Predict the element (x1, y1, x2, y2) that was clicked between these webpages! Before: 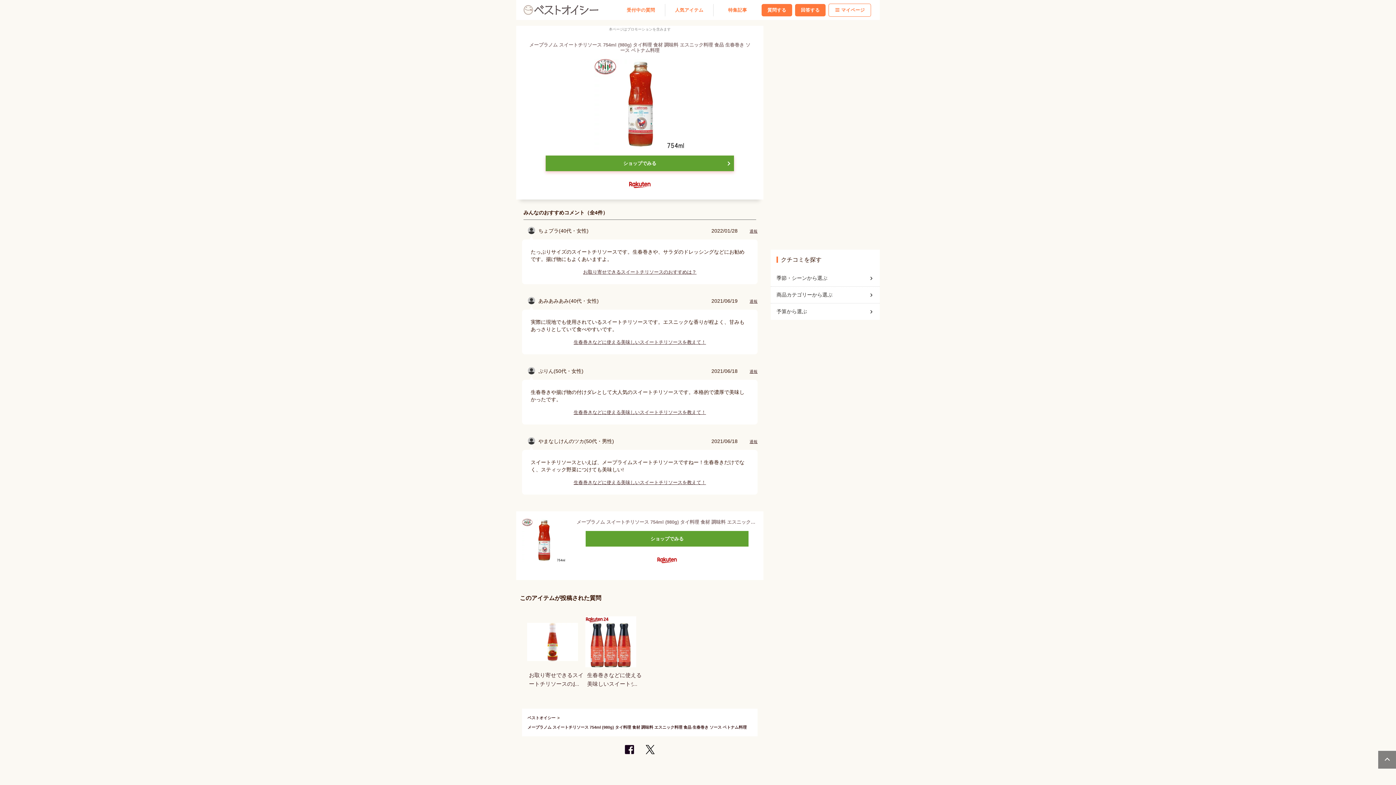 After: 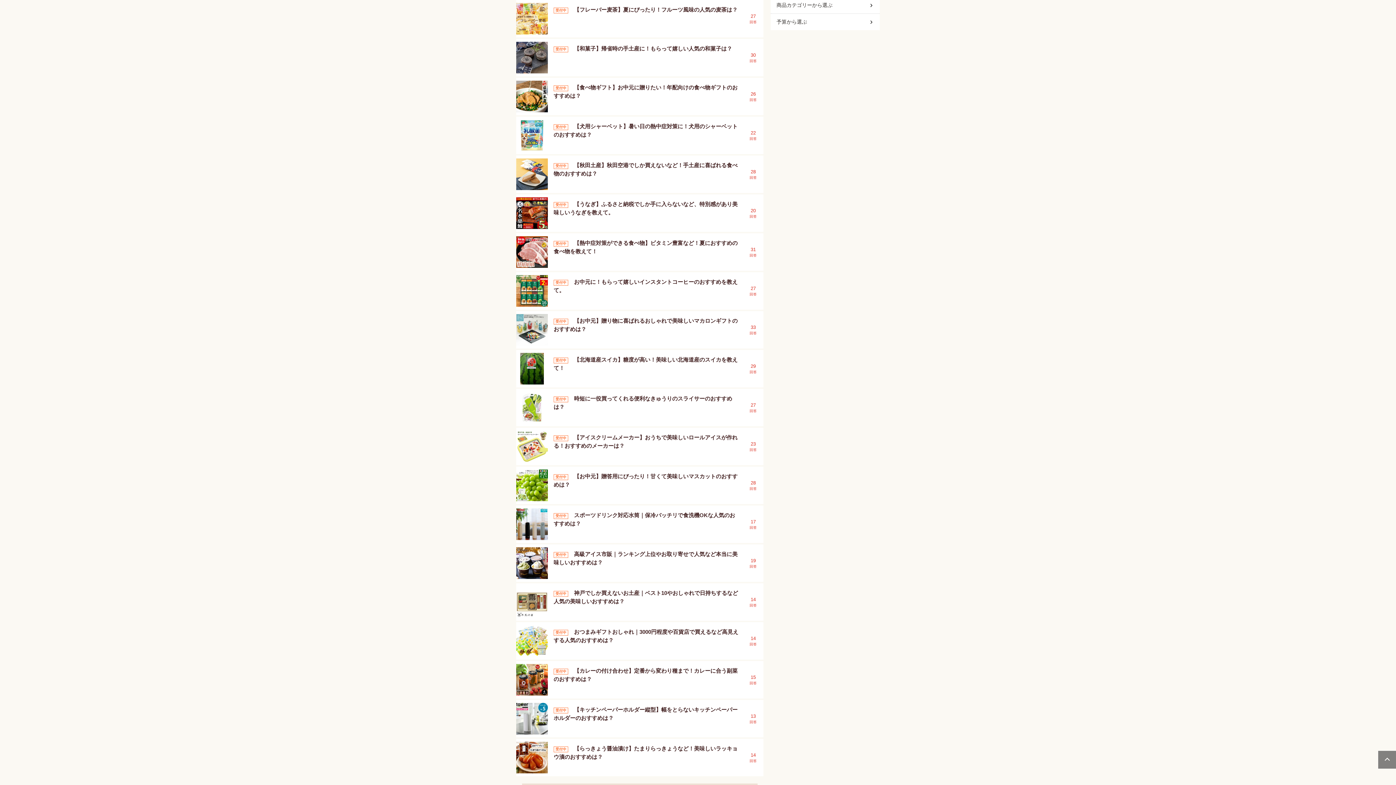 Action: bbox: (795, 3, 825, 16) label: 回答する